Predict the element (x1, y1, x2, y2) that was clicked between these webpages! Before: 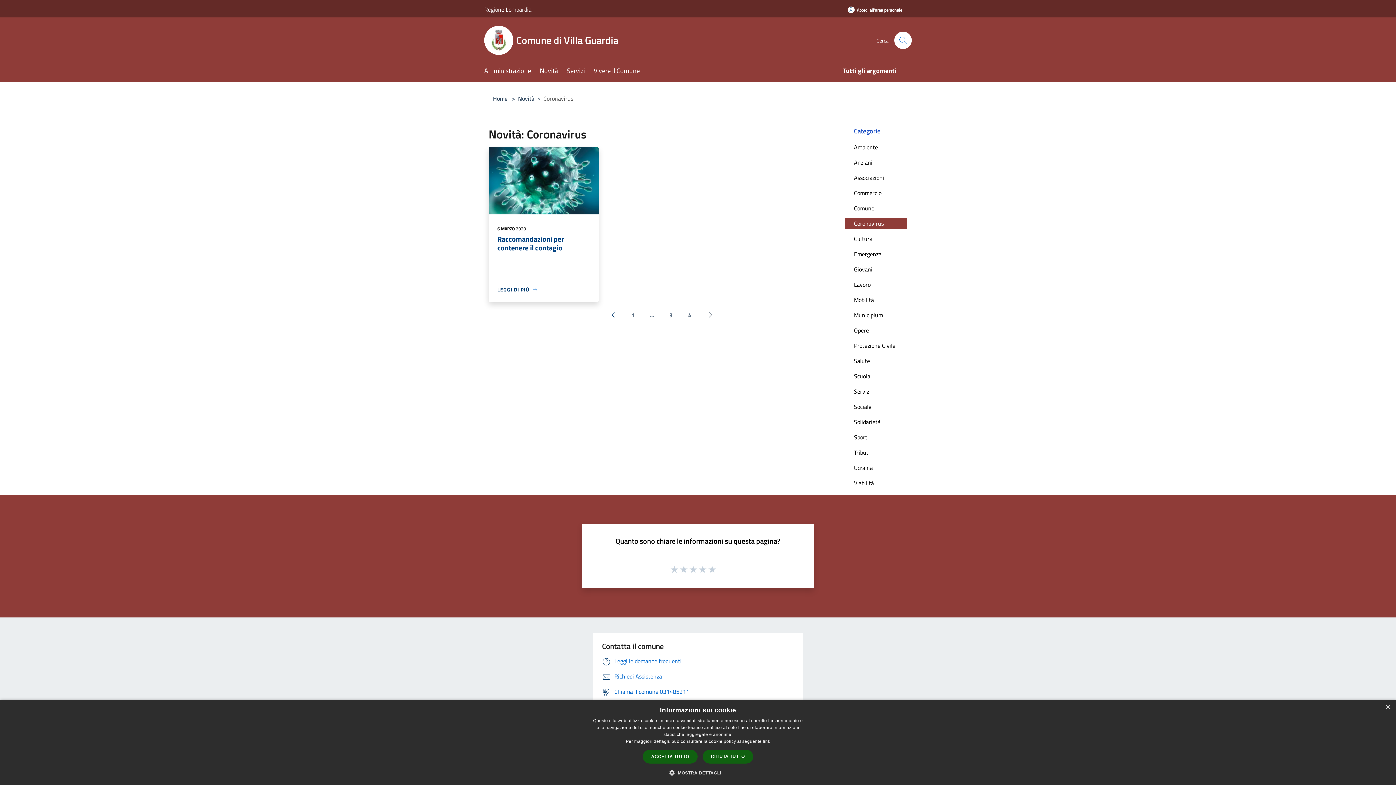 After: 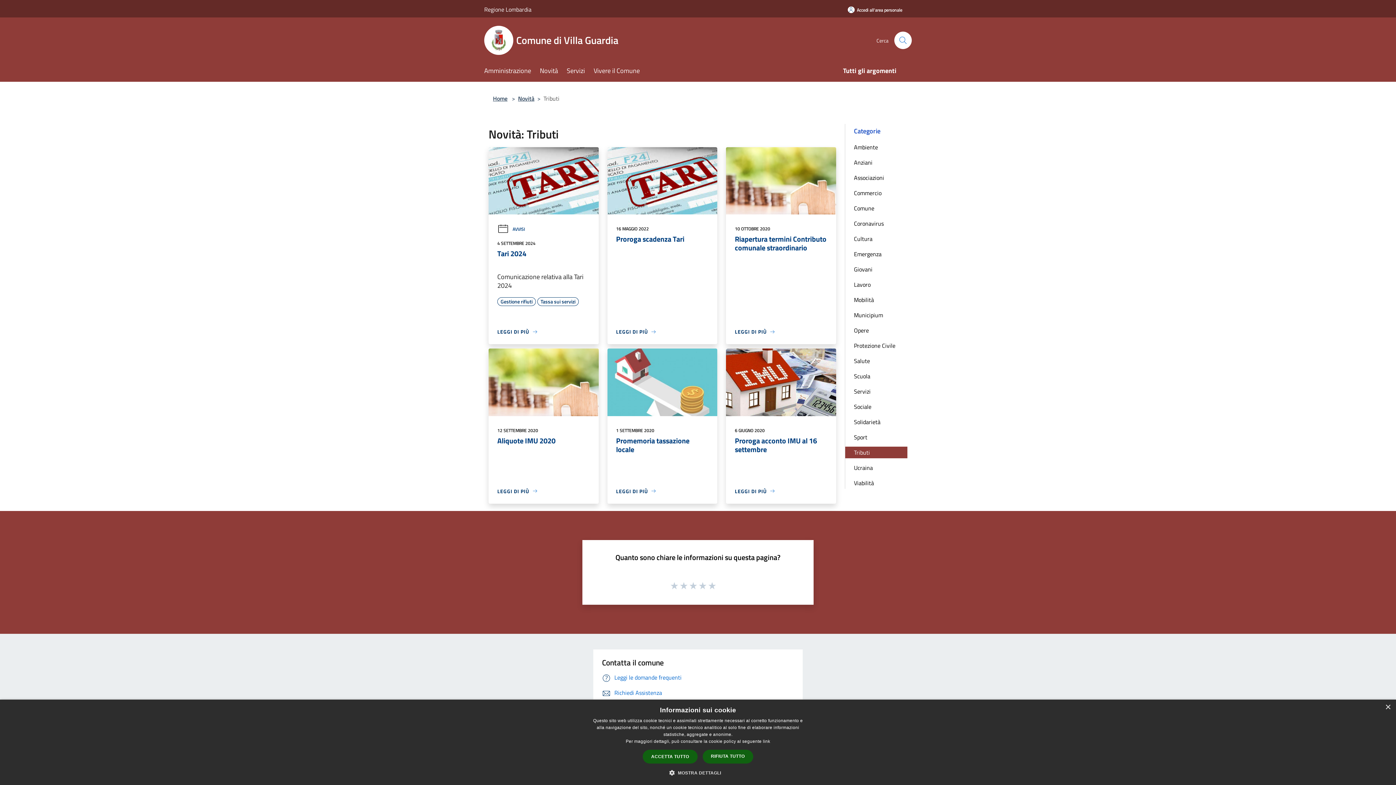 Action: bbox: (845, 446, 907, 458) label: Tributi